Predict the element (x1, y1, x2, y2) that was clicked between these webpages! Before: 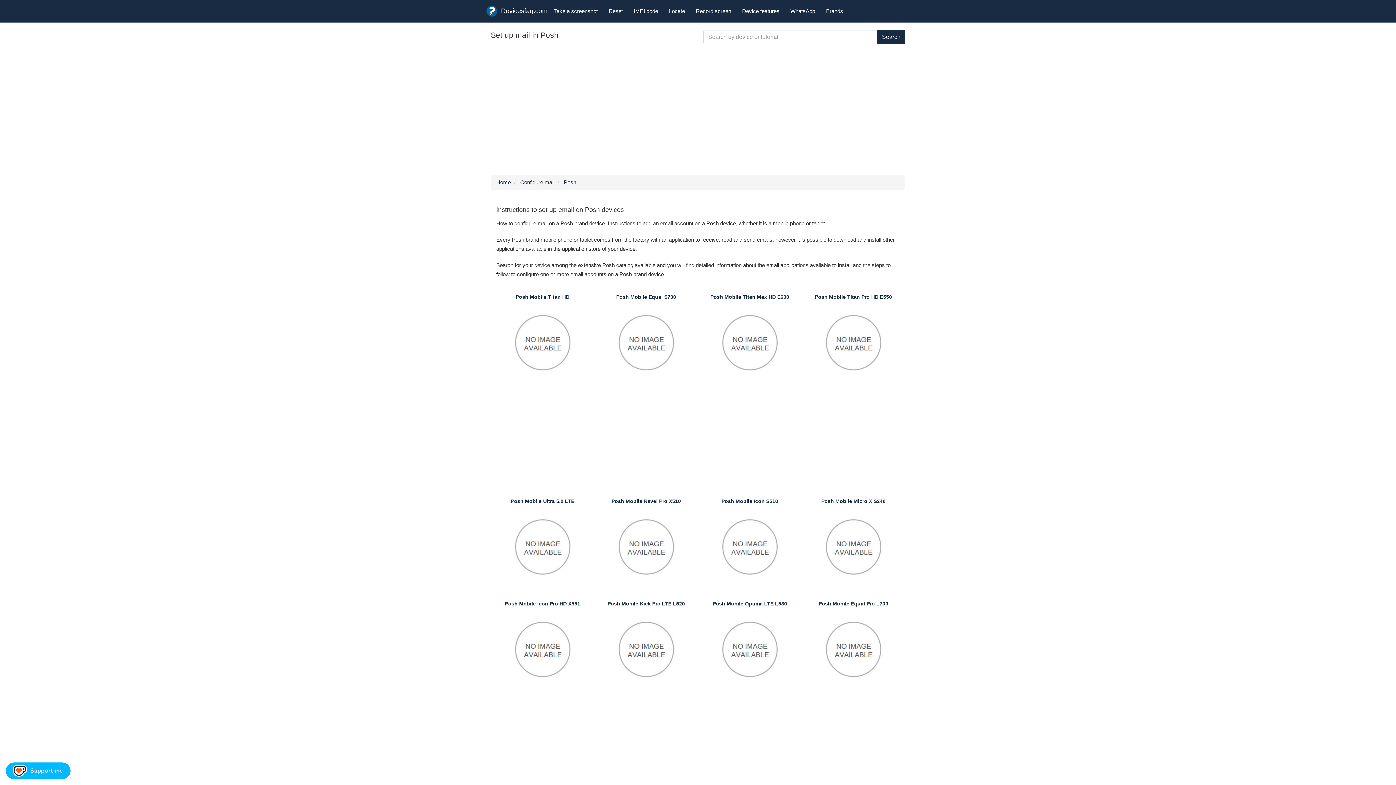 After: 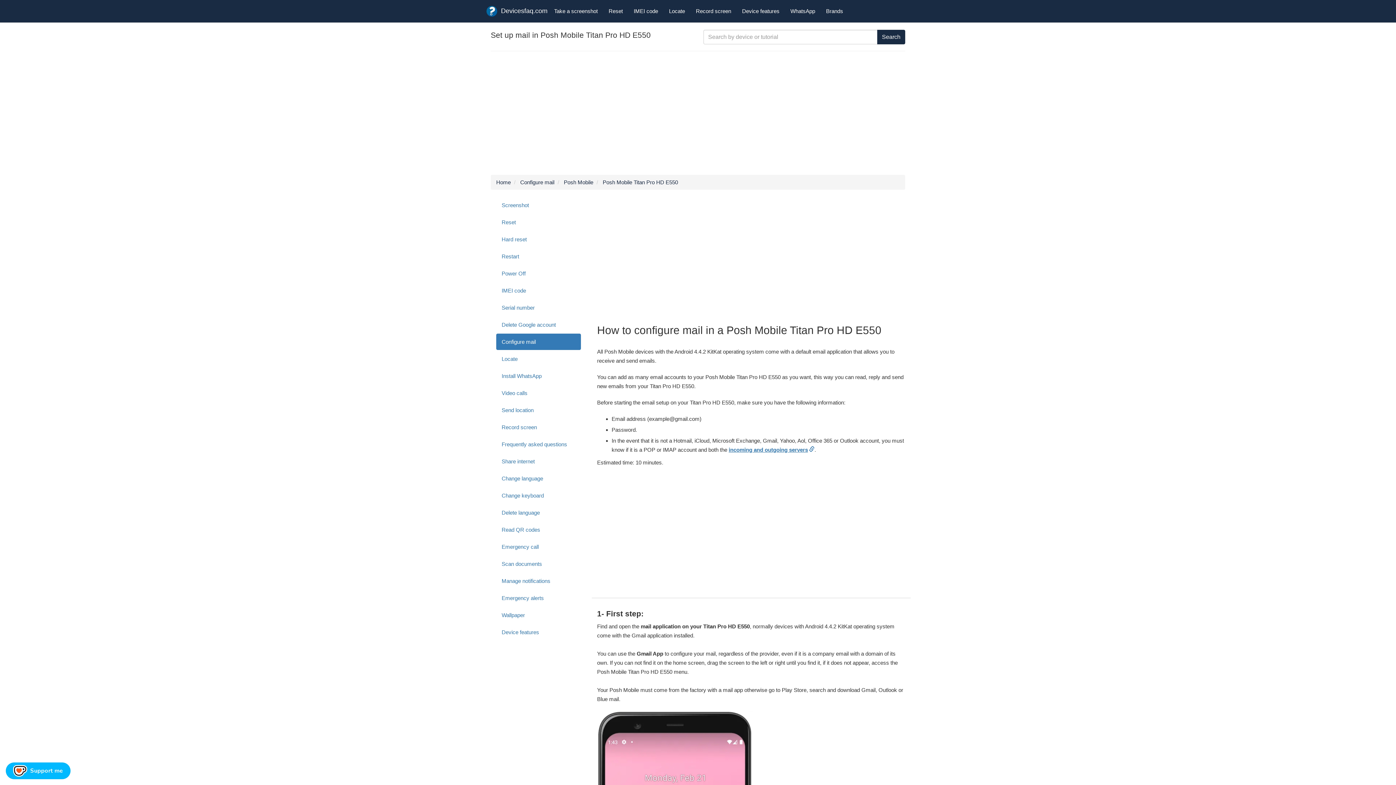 Action: label: Posh Mobile Titan Pro HD E550 bbox: (807, 289, 900, 381)